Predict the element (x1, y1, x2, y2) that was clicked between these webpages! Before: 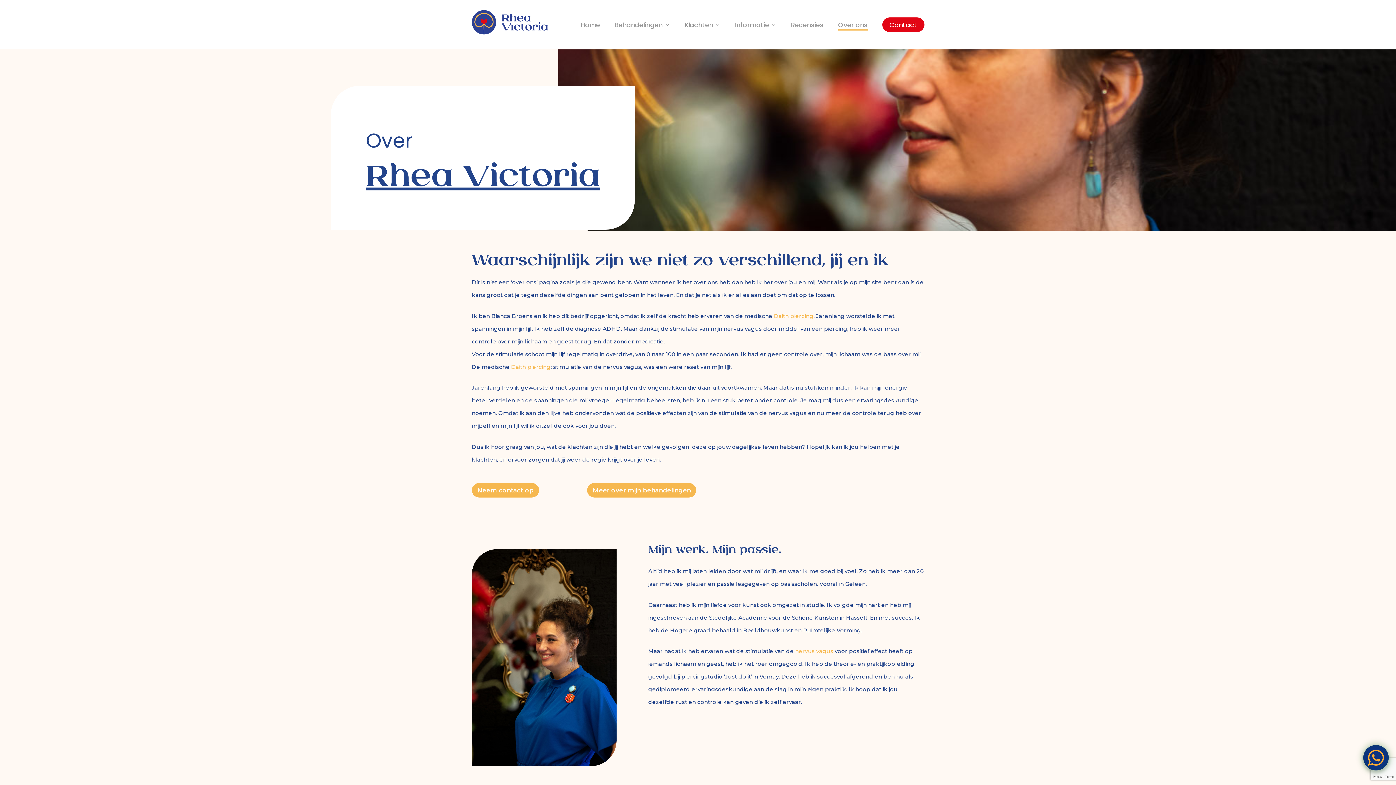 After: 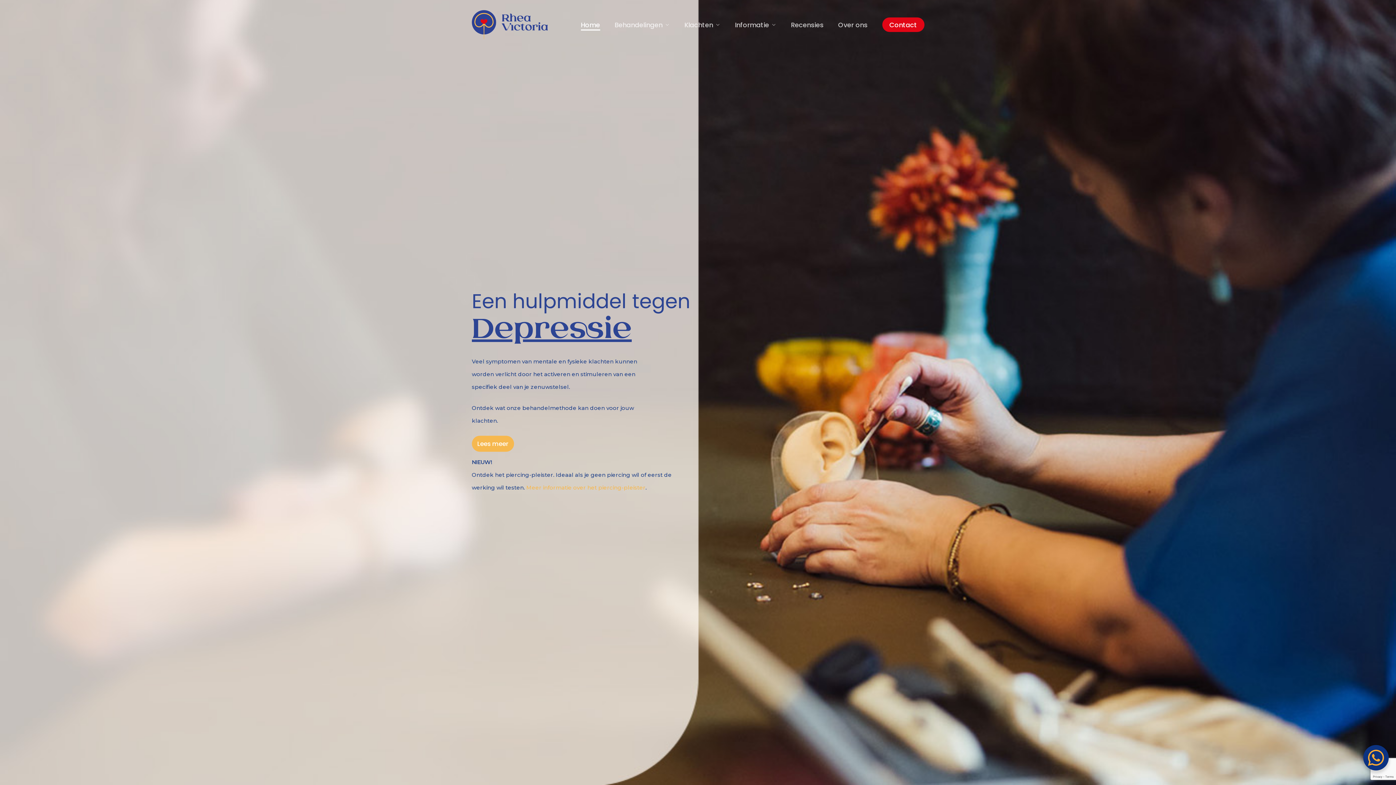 Action: bbox: (580, 20, 600, 29) label: Home